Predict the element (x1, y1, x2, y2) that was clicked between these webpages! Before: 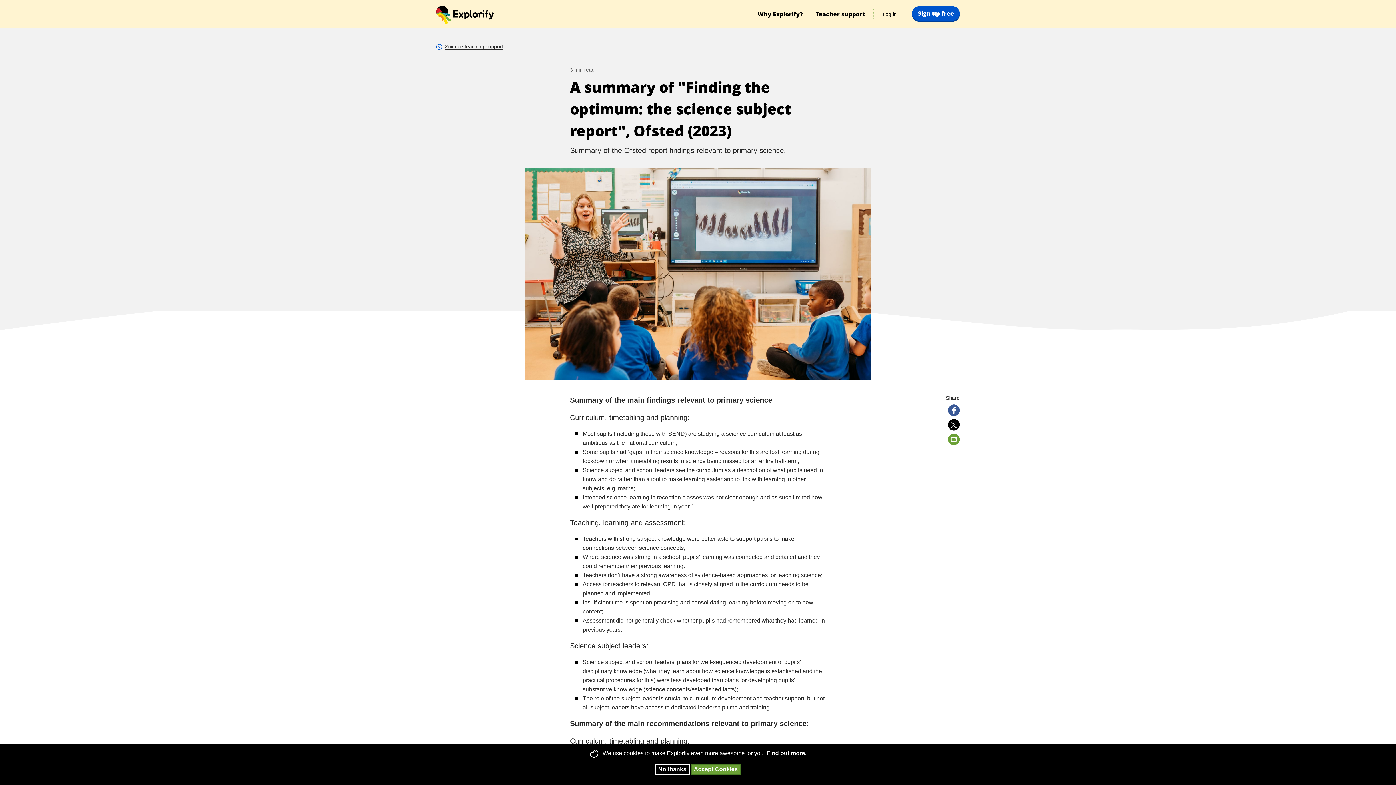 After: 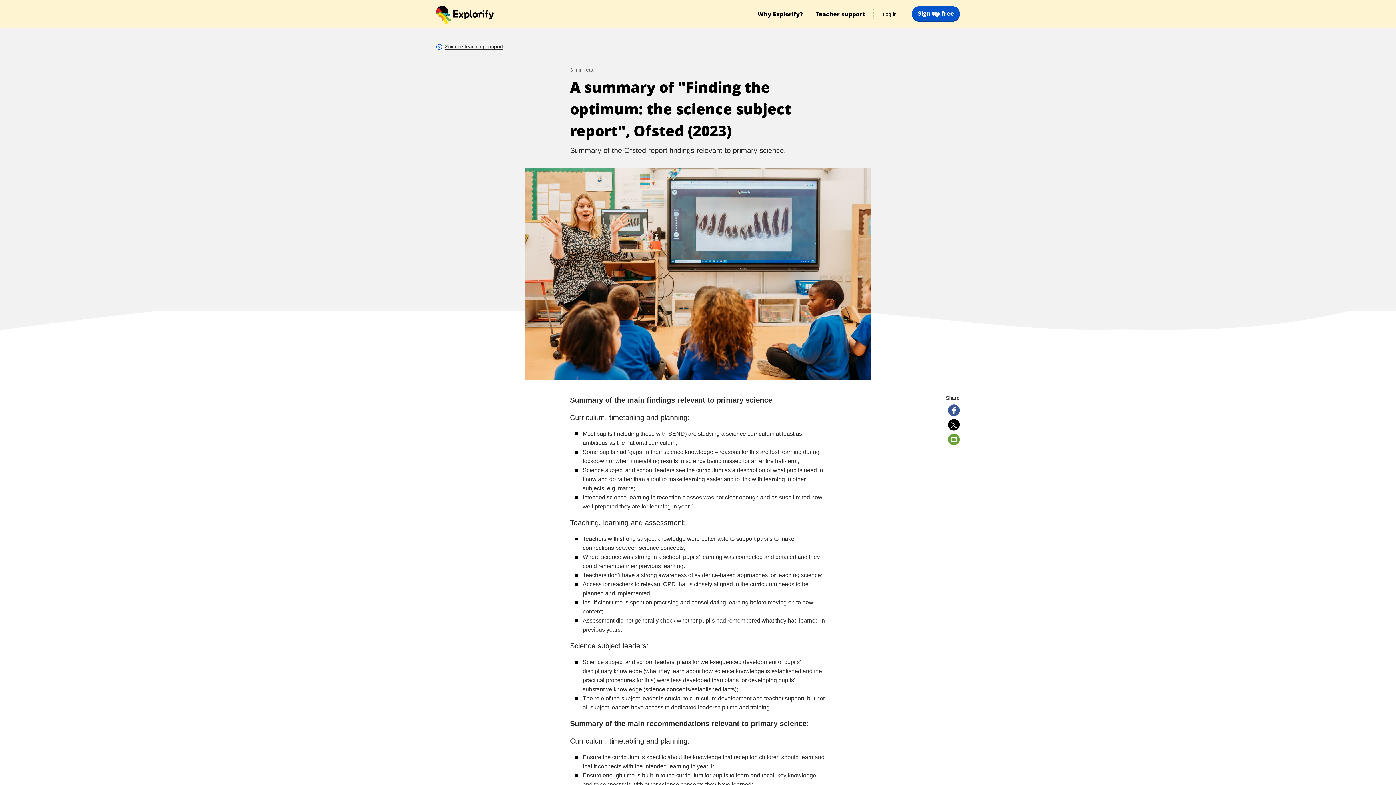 Action: bbox: (655, 764, 689, 775) label: No thanks